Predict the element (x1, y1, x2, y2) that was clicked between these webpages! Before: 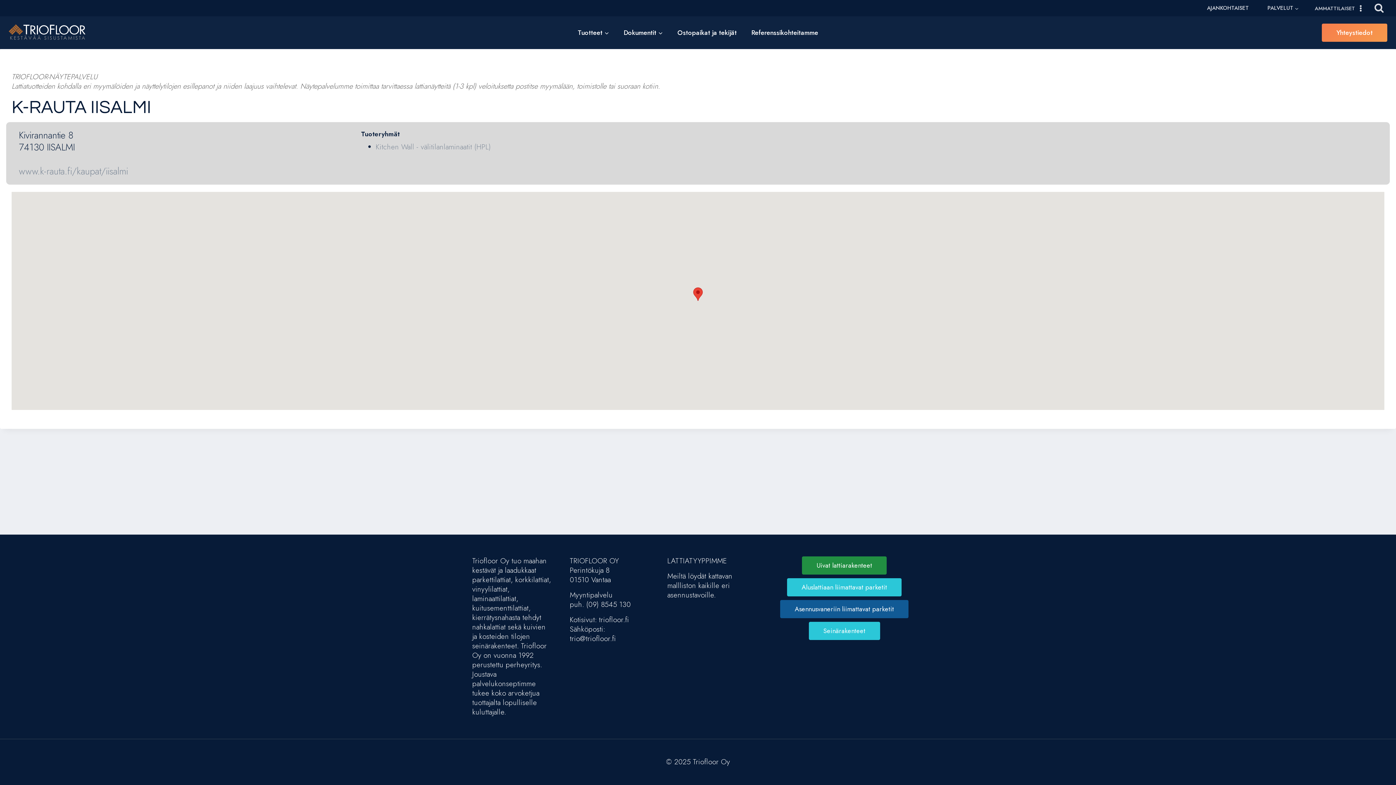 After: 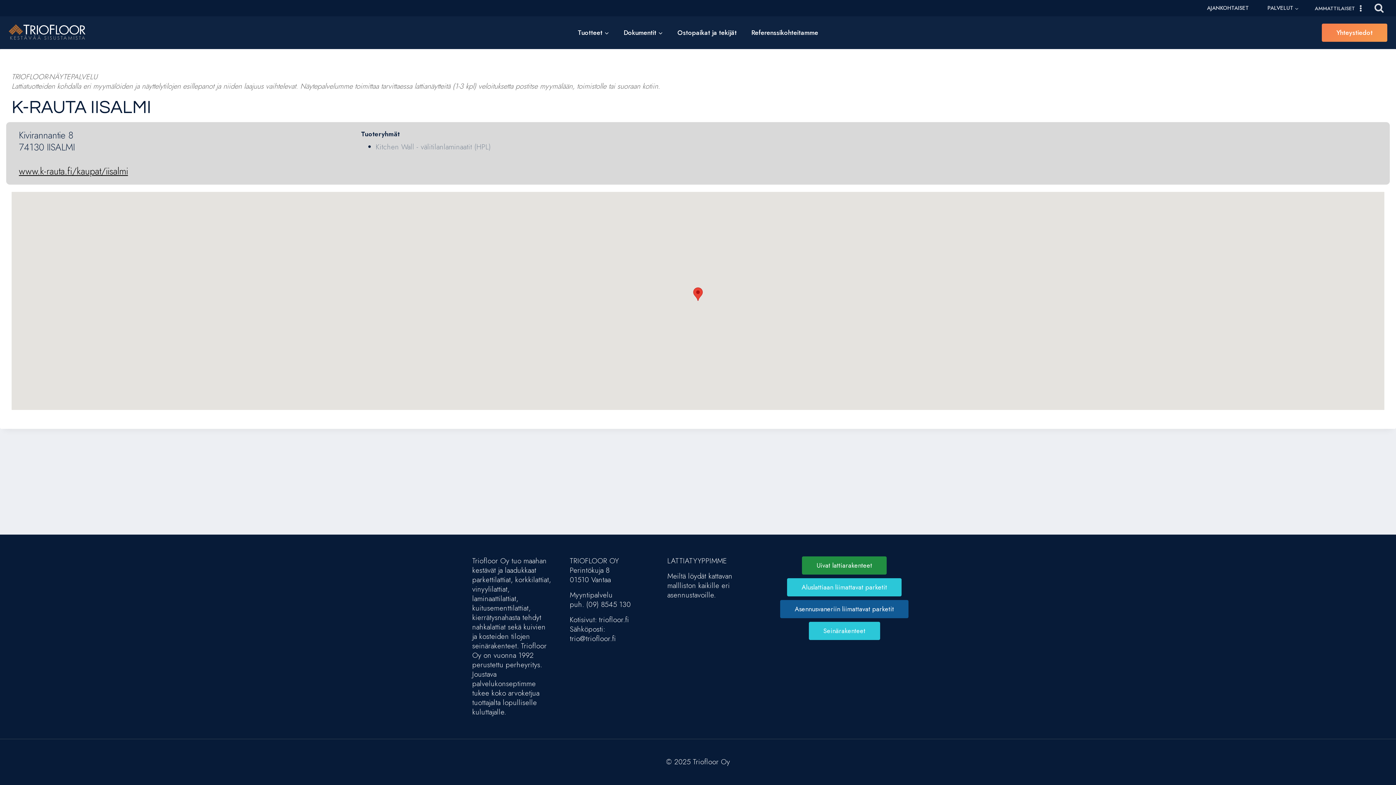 Action: bbox: (18, 164, 128, 178) label: www.k-rauta.fi/kaupat/iisalmi